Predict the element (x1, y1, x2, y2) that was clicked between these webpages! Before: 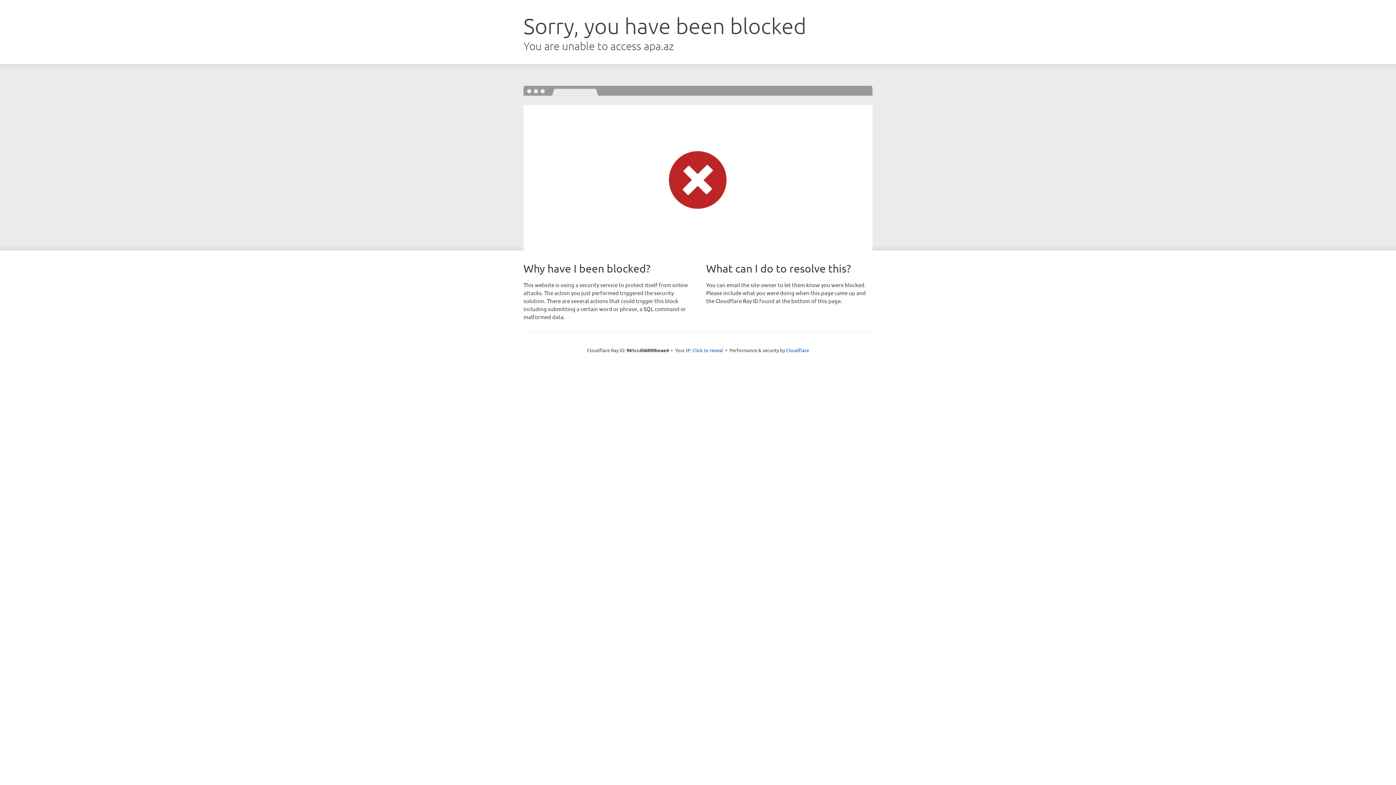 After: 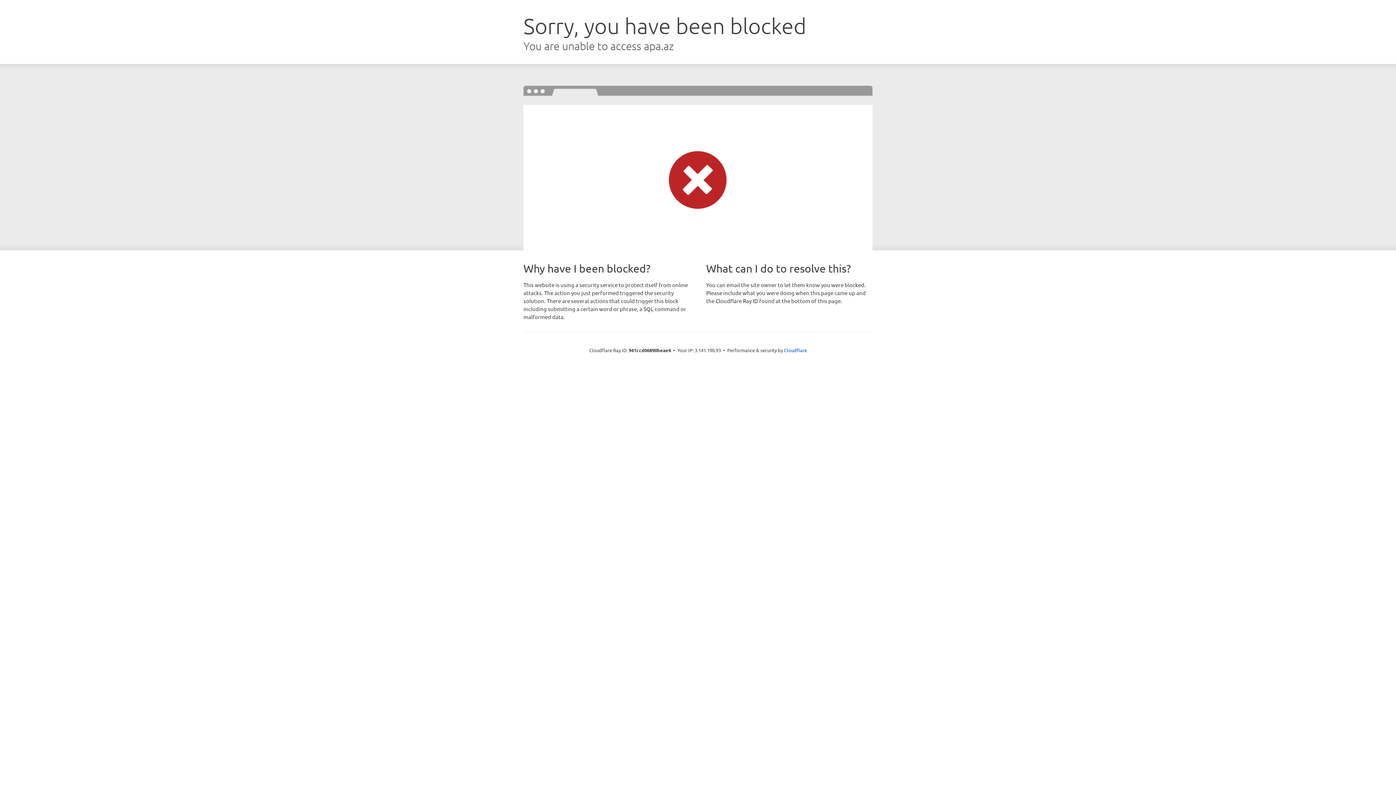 Action: label: Click to reveal bbox: (692, 346, 723, 353)